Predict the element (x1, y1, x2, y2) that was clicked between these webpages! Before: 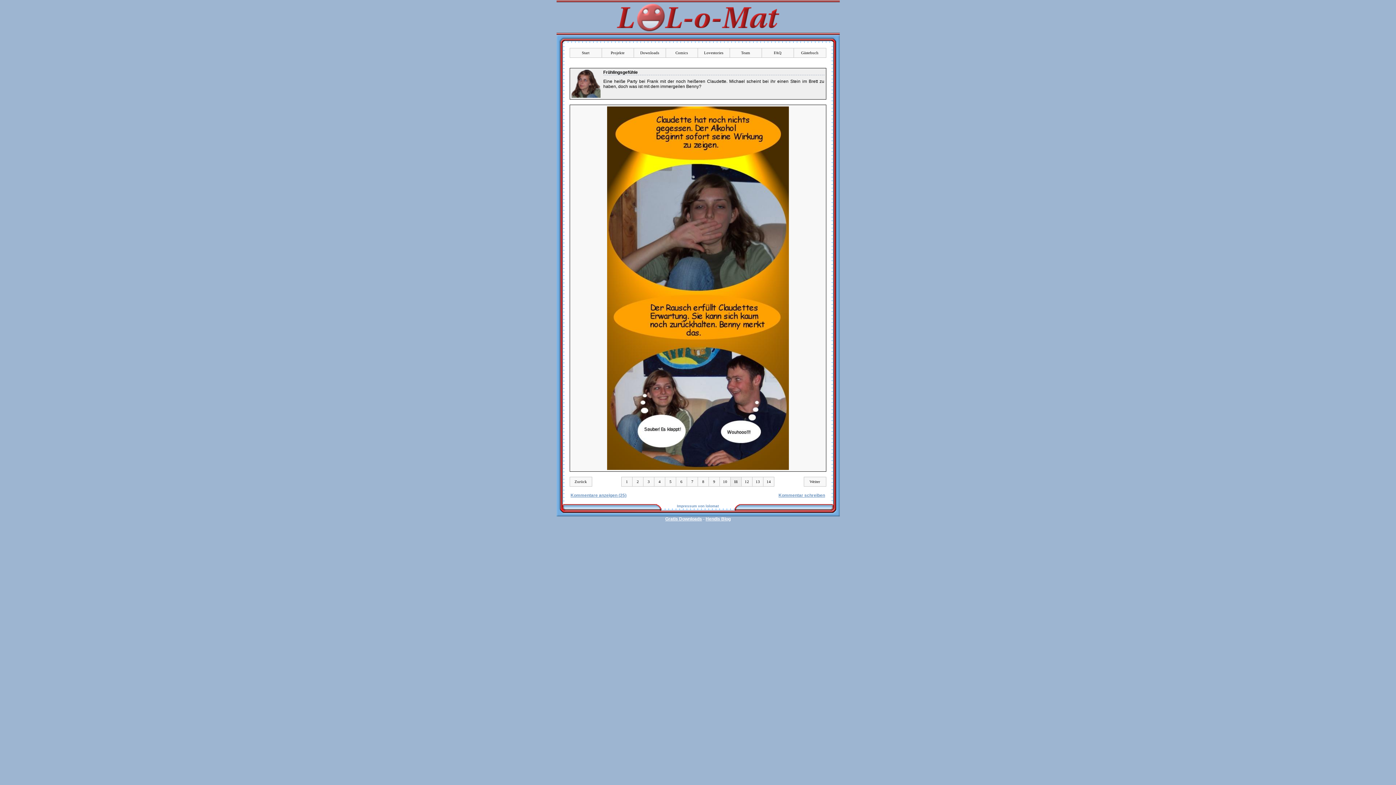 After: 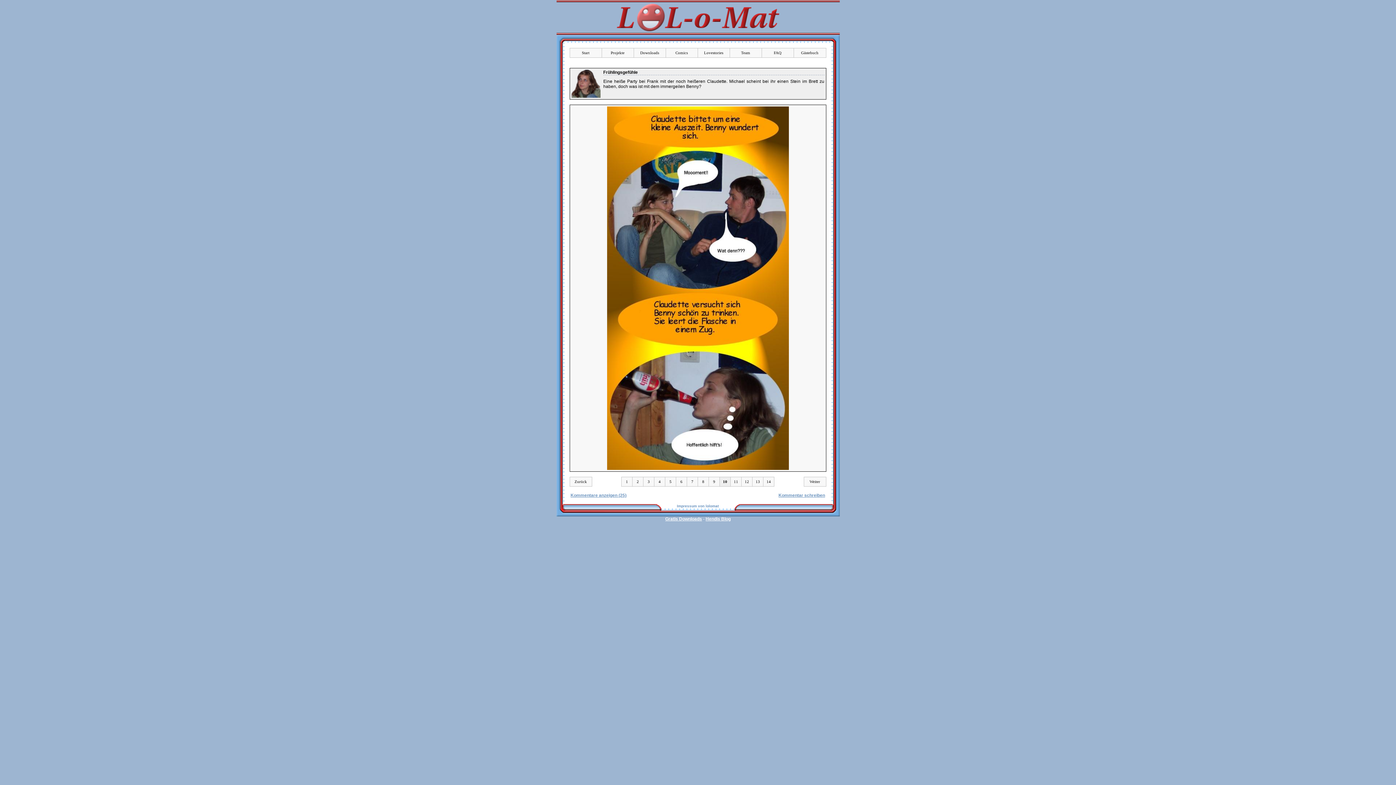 Action: label: Zurück bbox: (570, 477, 591, 486)